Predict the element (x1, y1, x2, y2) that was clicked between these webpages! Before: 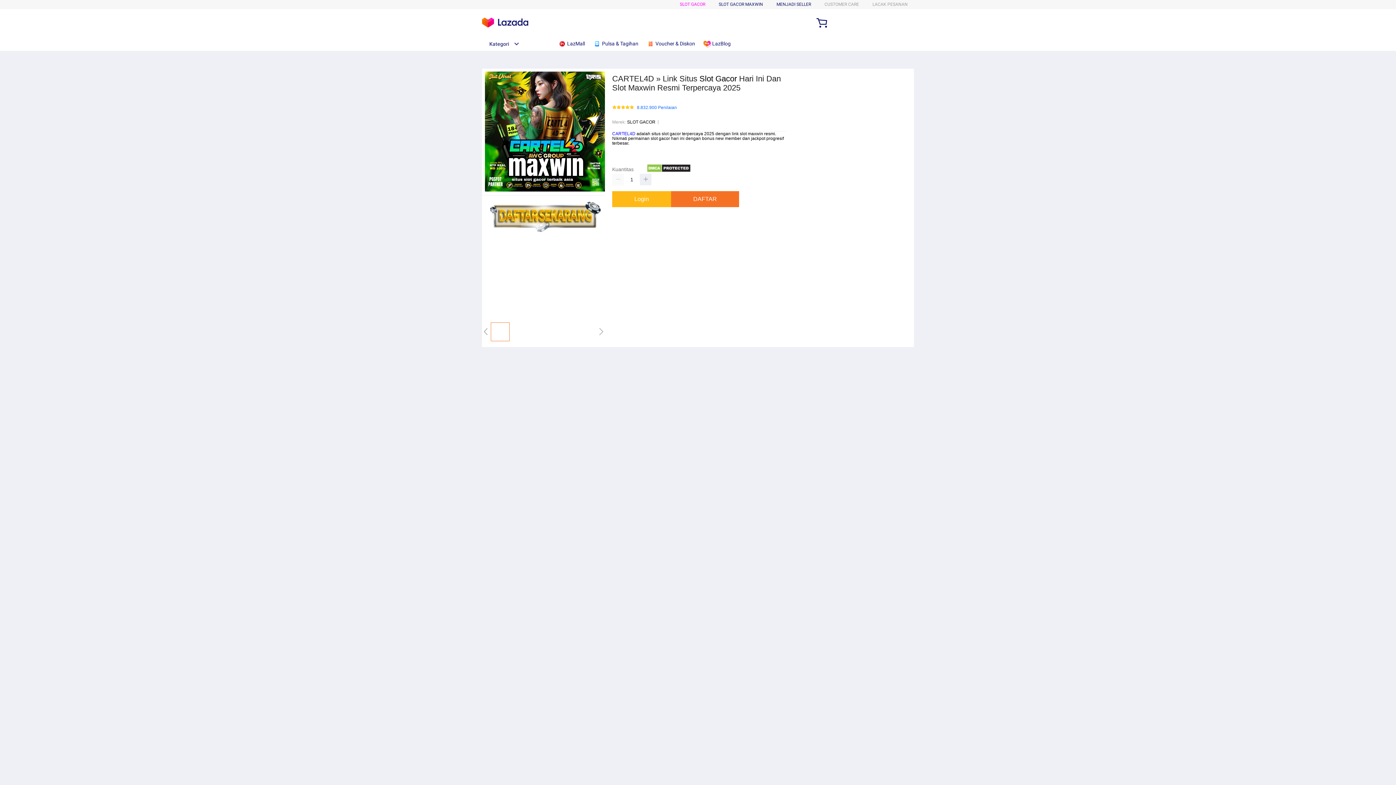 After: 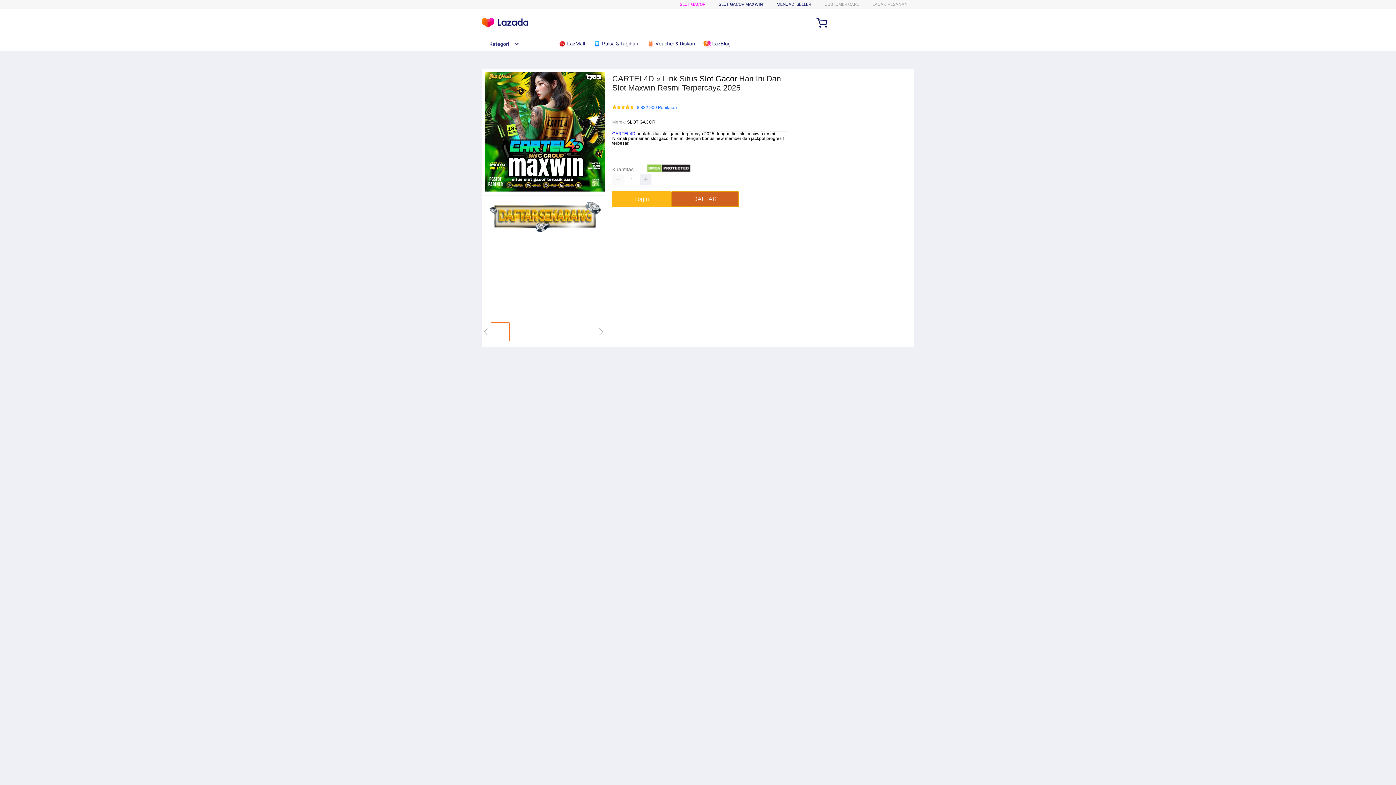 Action: label: DAFTAR bbox: (671, 191, 739, 207)